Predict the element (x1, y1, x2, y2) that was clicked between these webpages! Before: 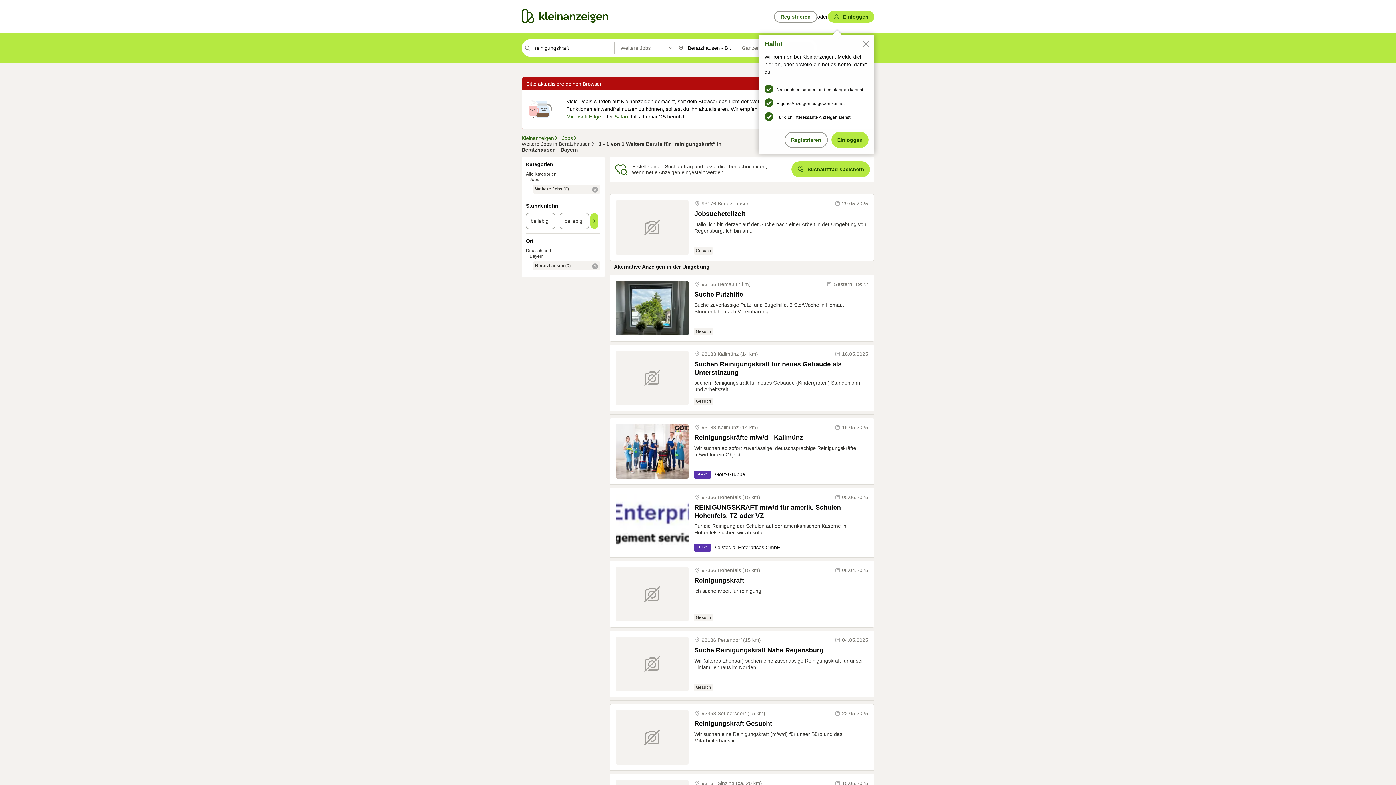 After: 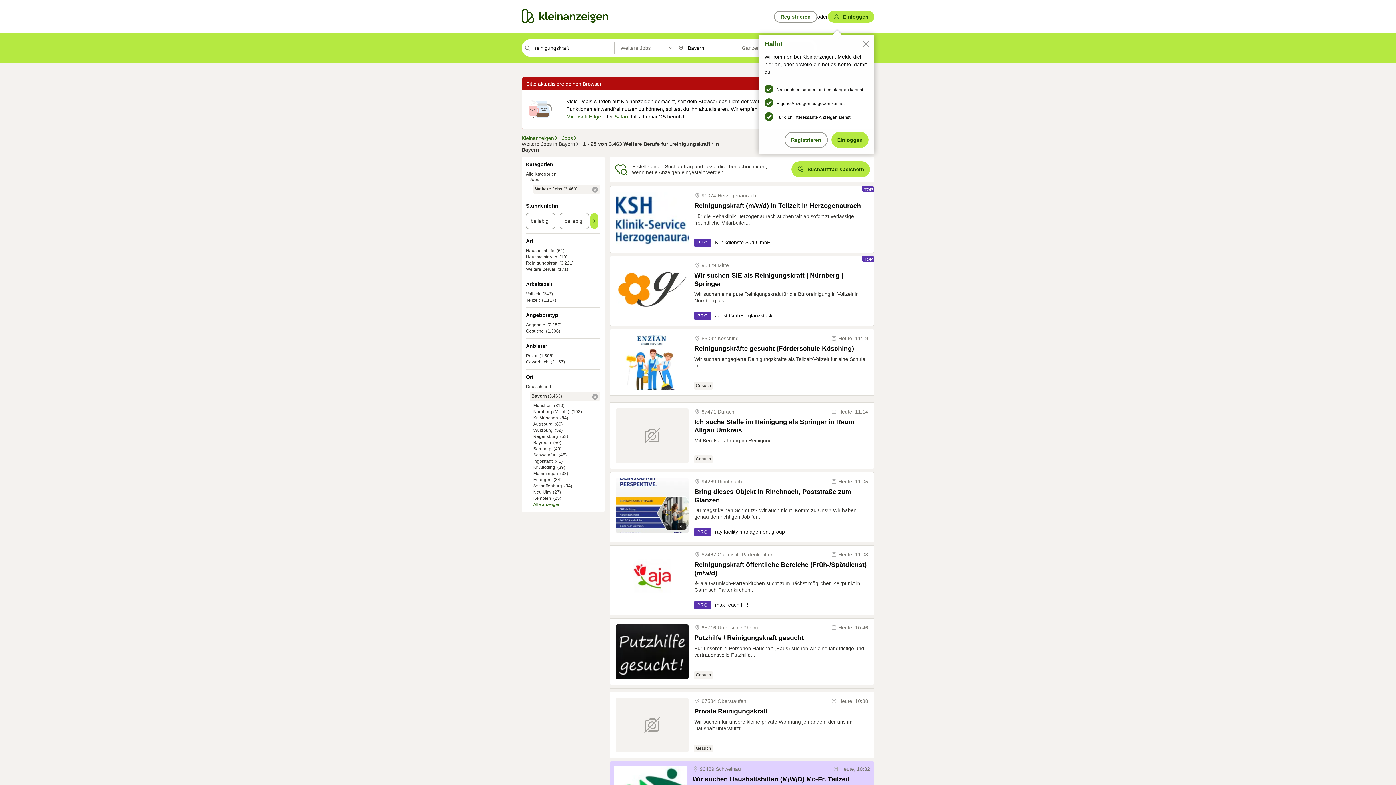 Action: label: Bayern bbox: (529, 253, 544, 258)